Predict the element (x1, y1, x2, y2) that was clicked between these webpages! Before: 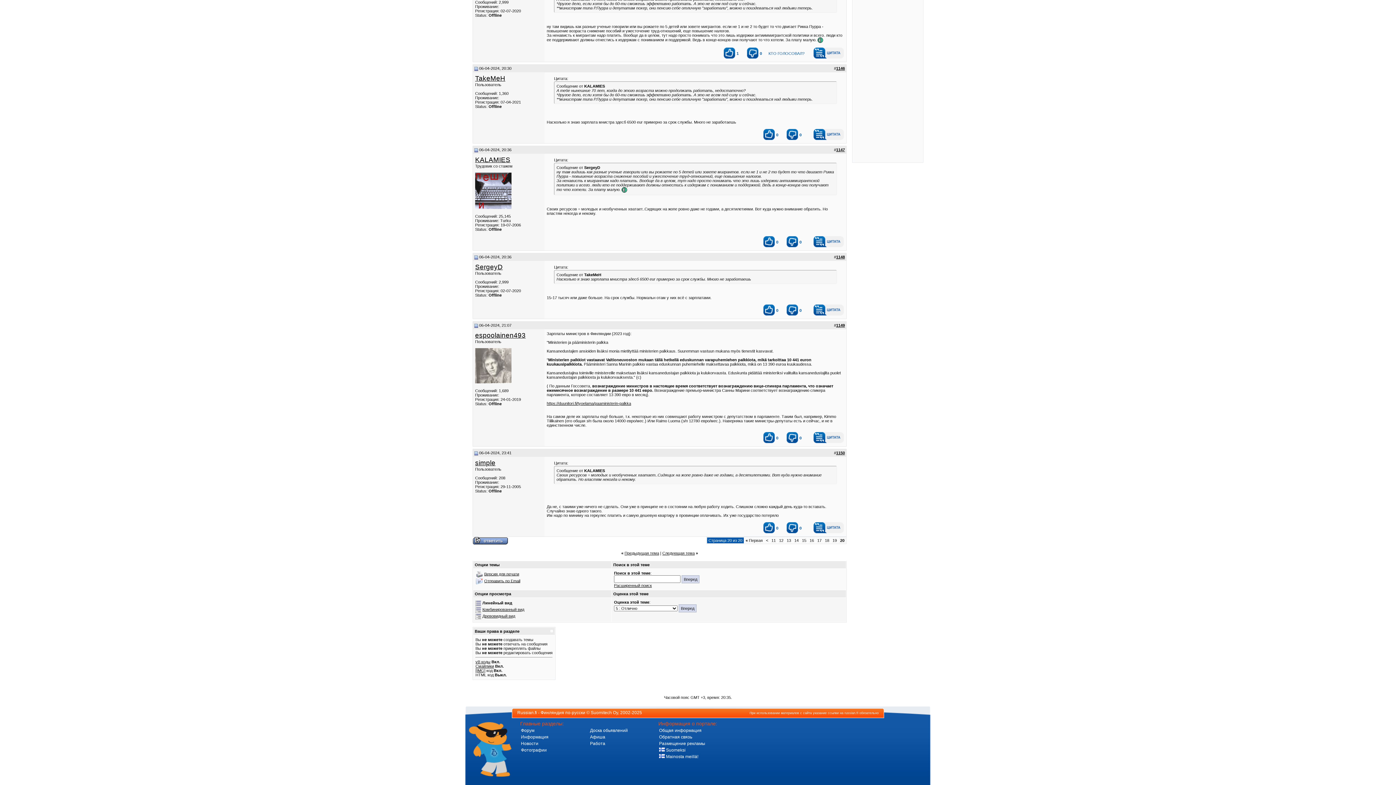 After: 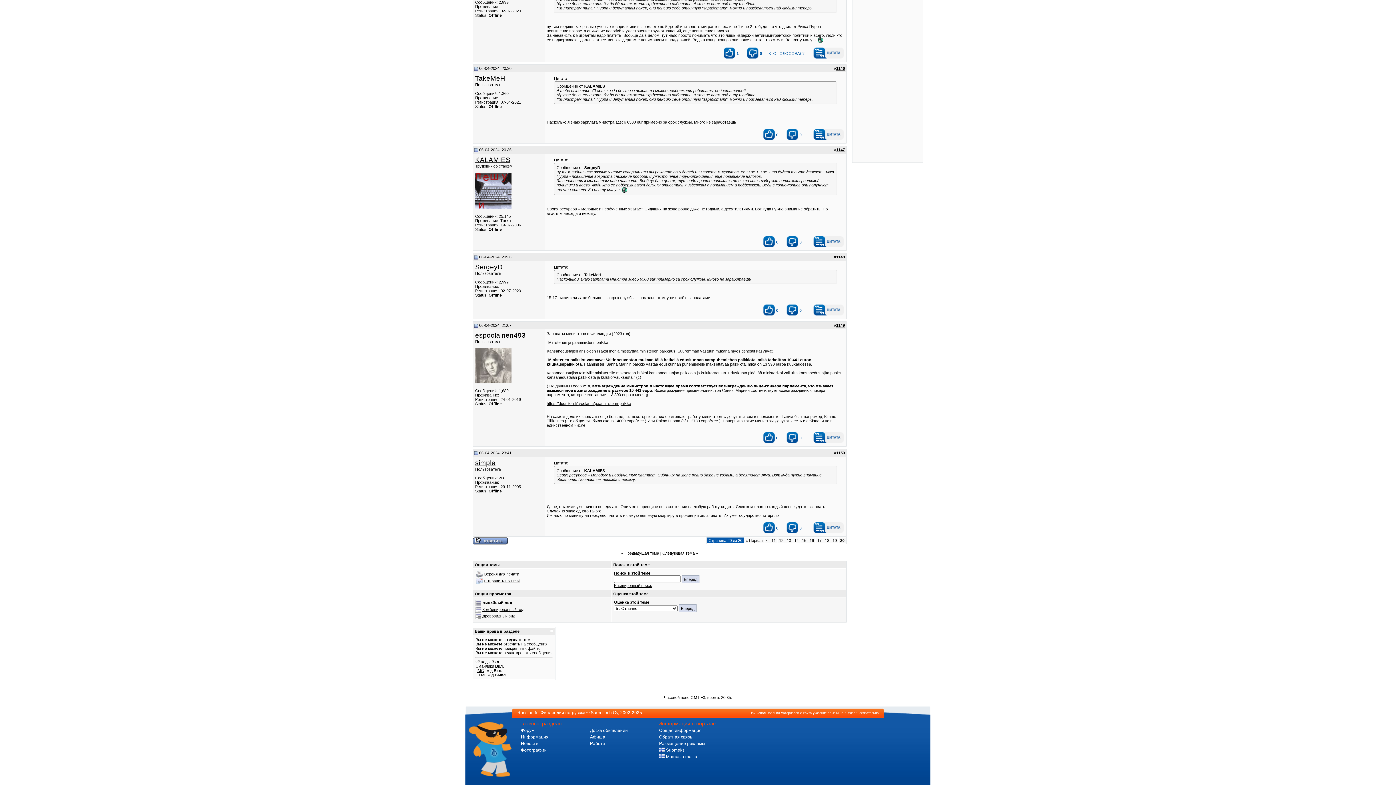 Action: bbox: (474, 66, 478, 70)